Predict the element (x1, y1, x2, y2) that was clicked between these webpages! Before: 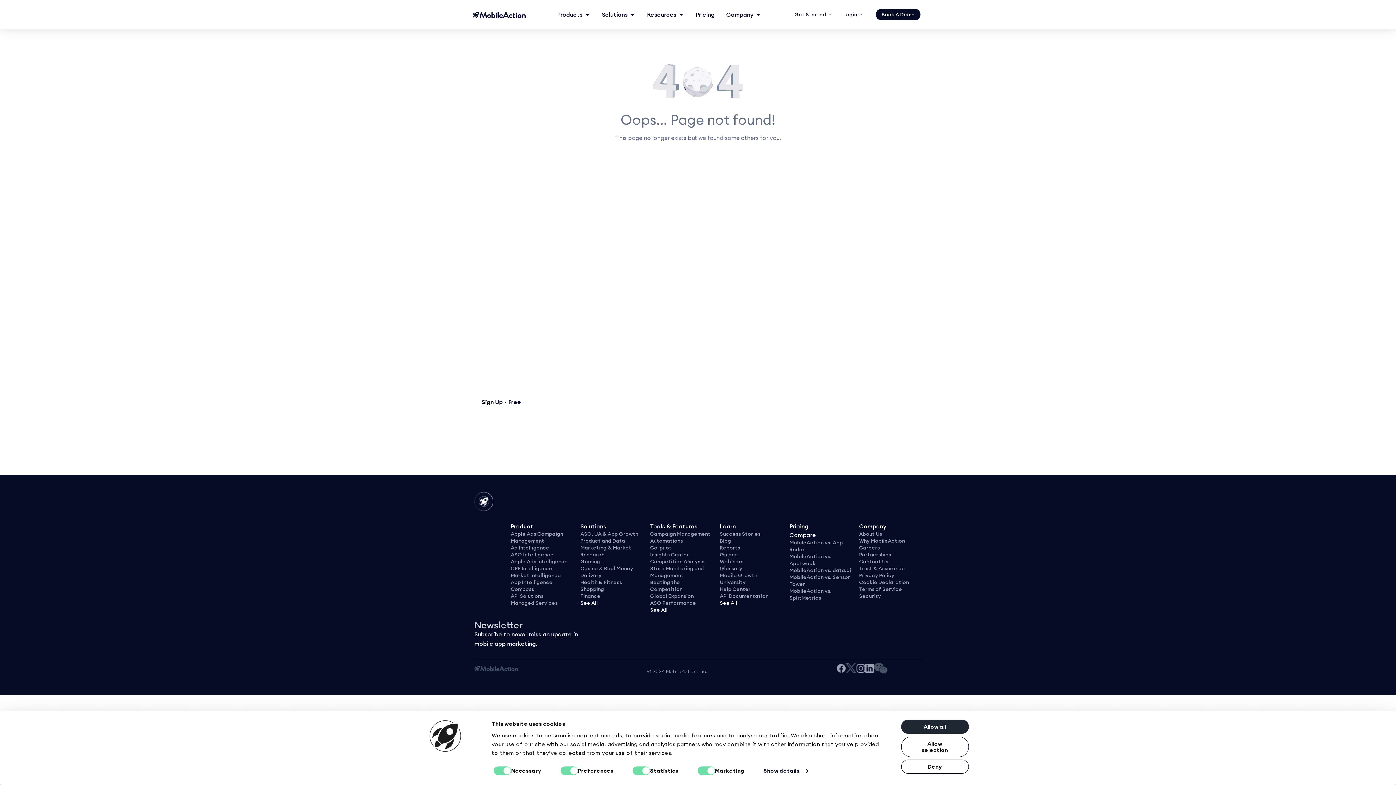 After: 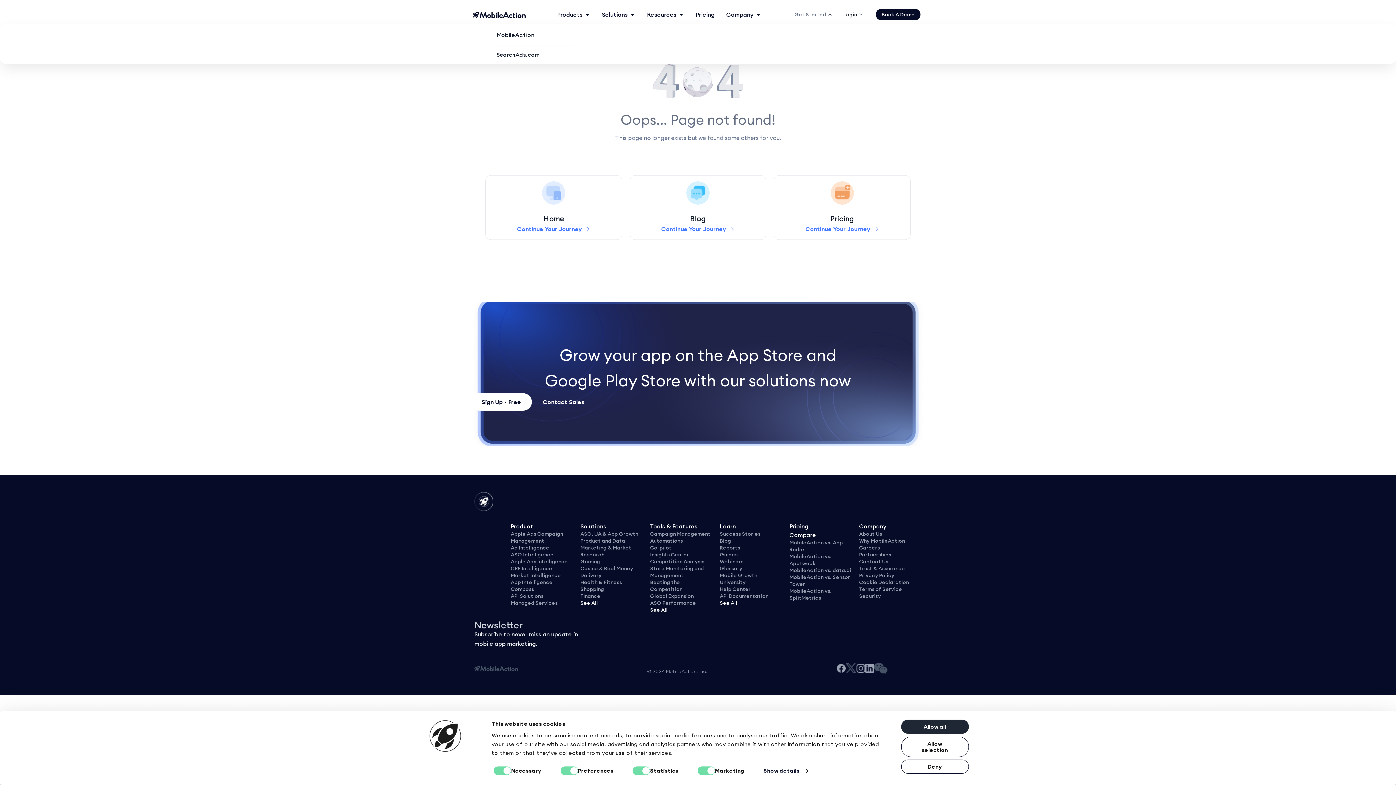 Action: bbox: (828, 12, 831, 17) label: Expand: Get Started